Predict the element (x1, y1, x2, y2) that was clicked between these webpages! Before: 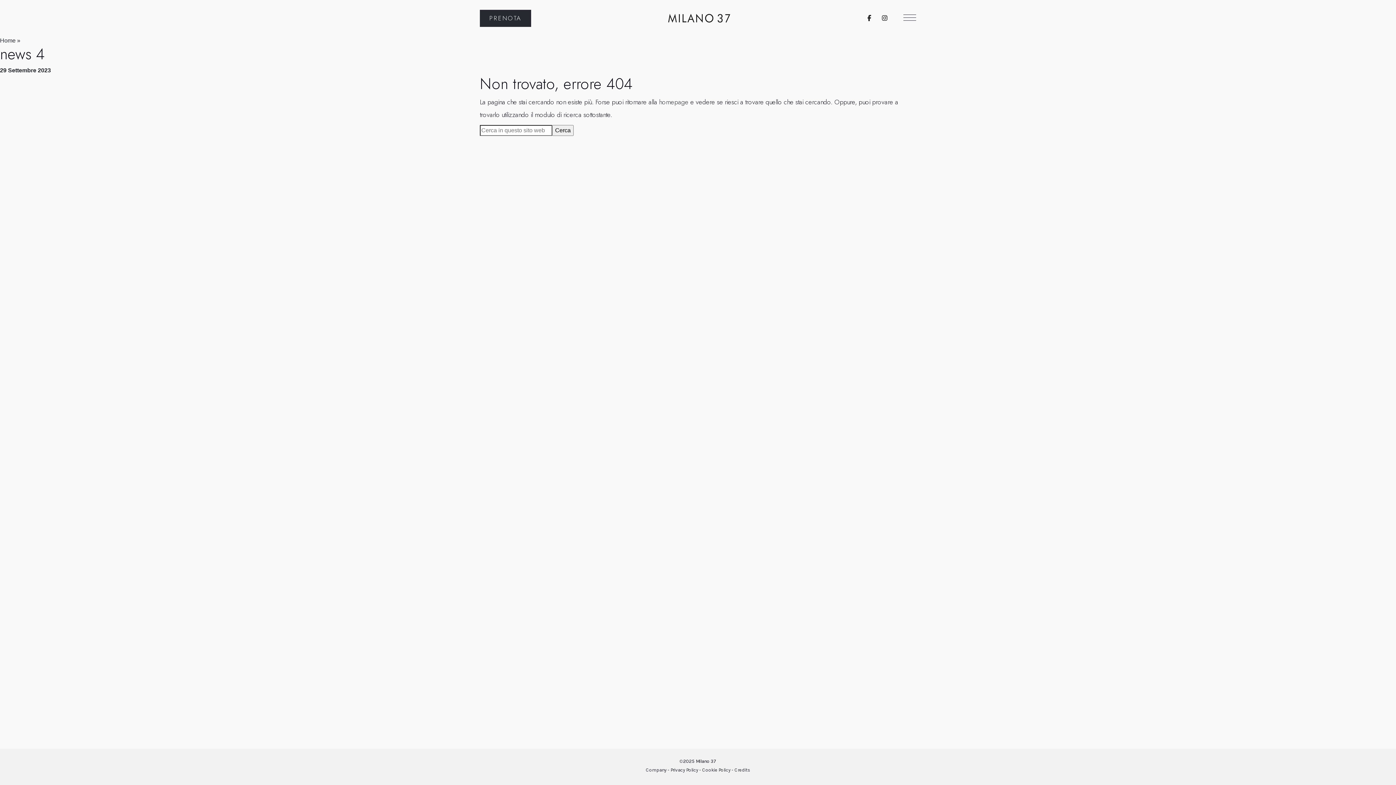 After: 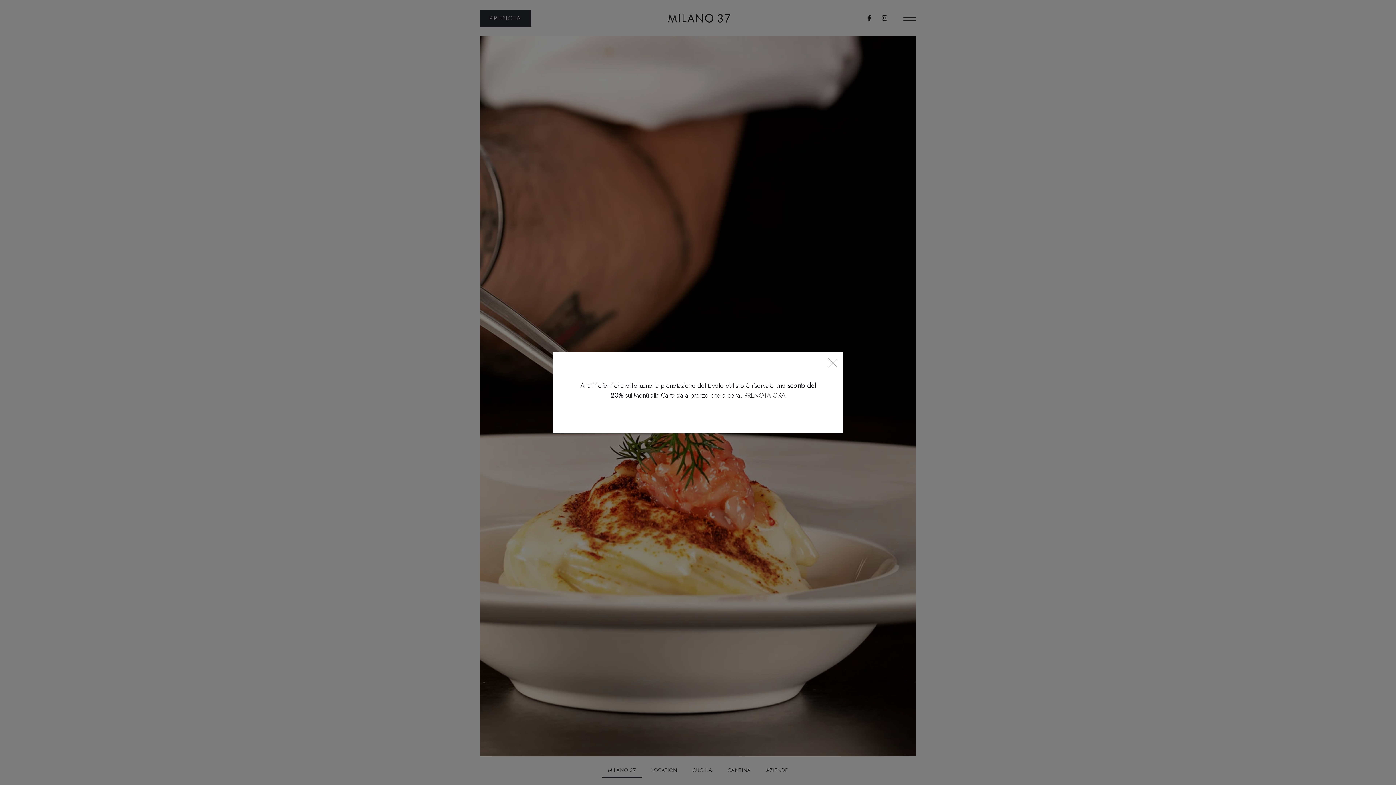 Action: bbox: (0, 37, 15, 43) label: Home